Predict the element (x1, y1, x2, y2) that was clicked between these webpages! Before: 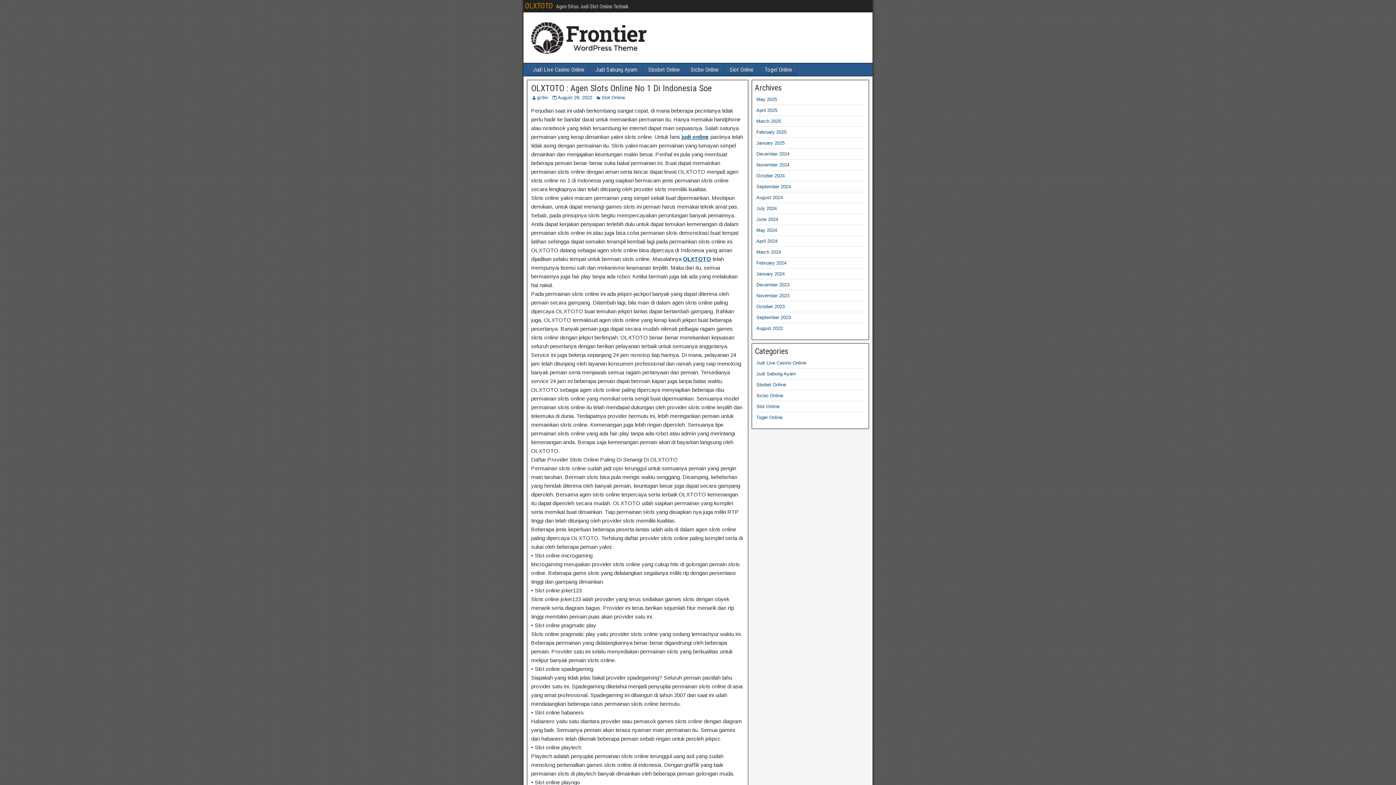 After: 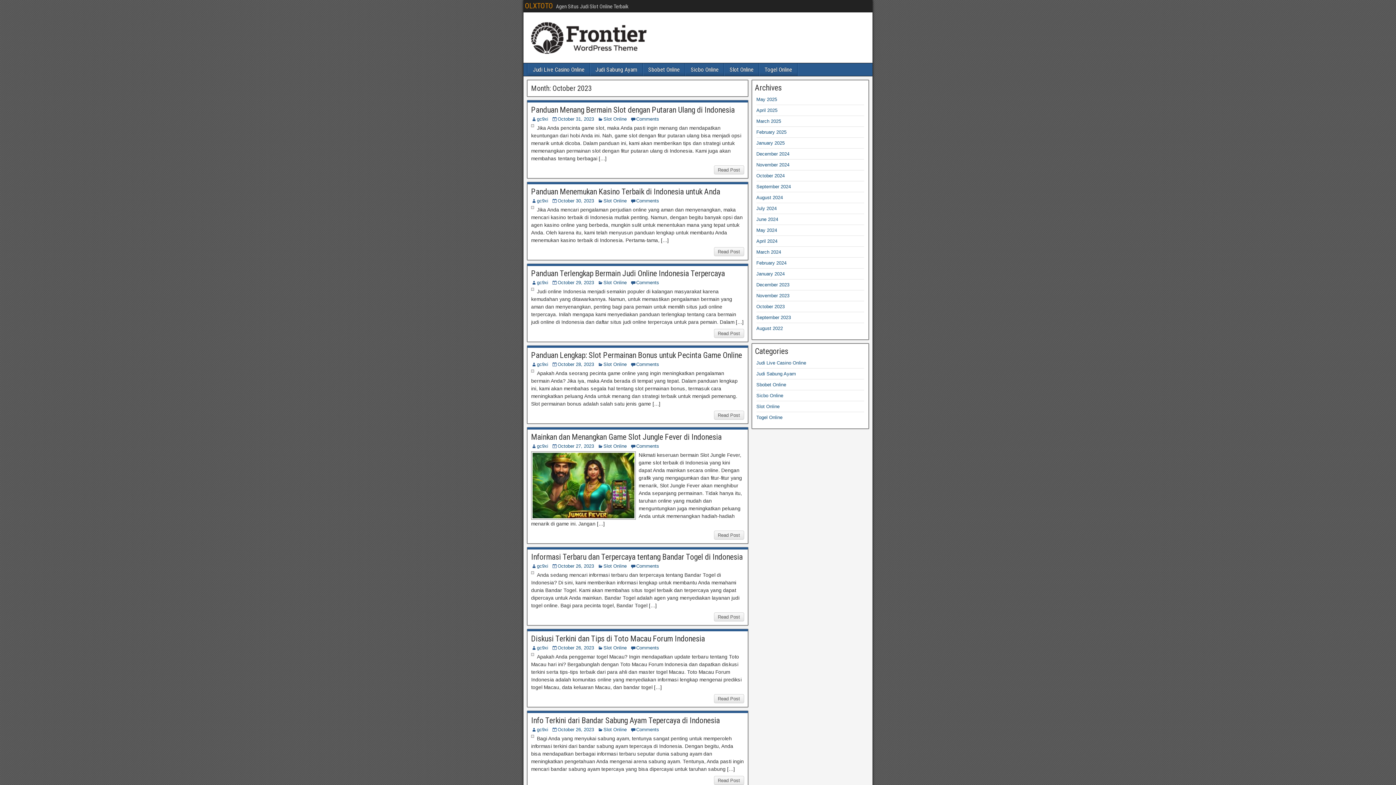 Action: bbox: (756, 304, 784, 309) label: October 2023